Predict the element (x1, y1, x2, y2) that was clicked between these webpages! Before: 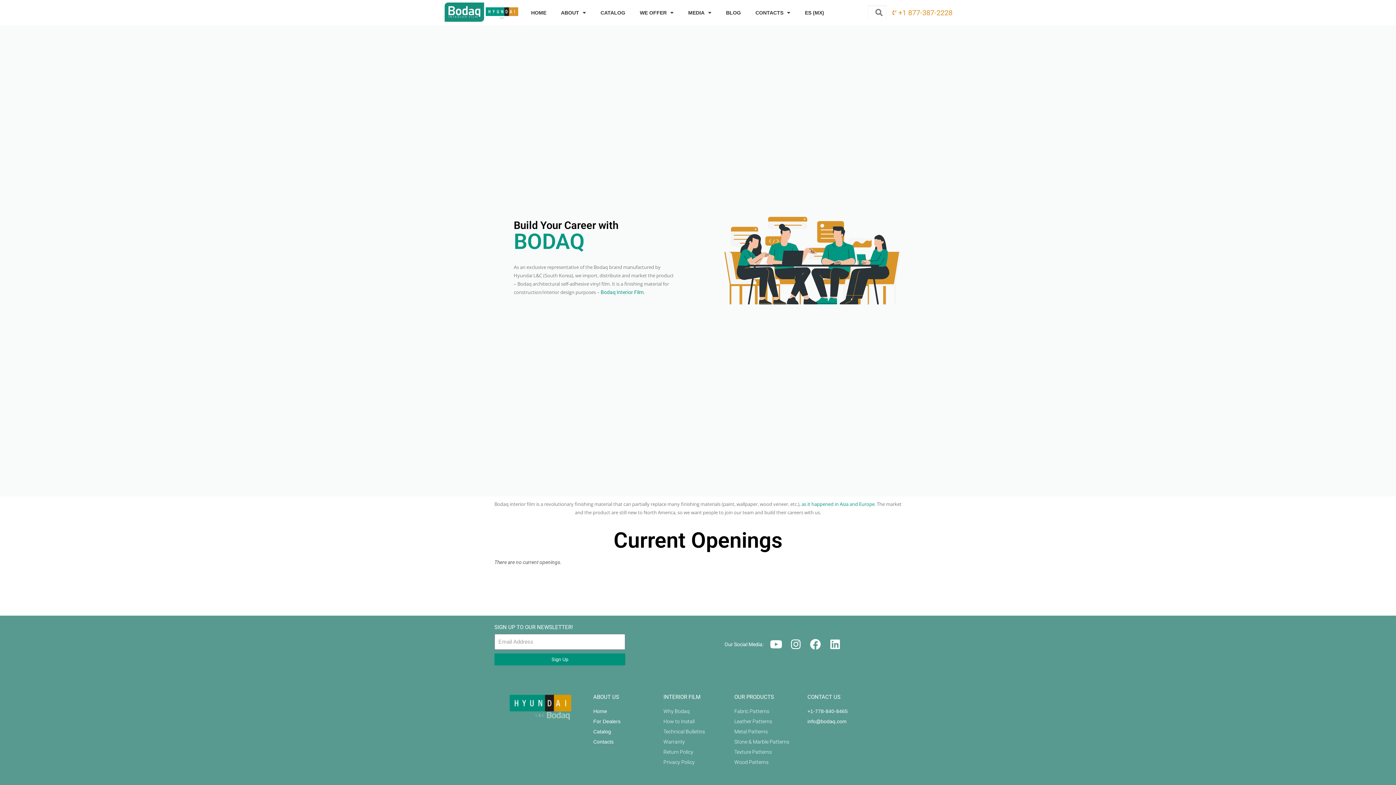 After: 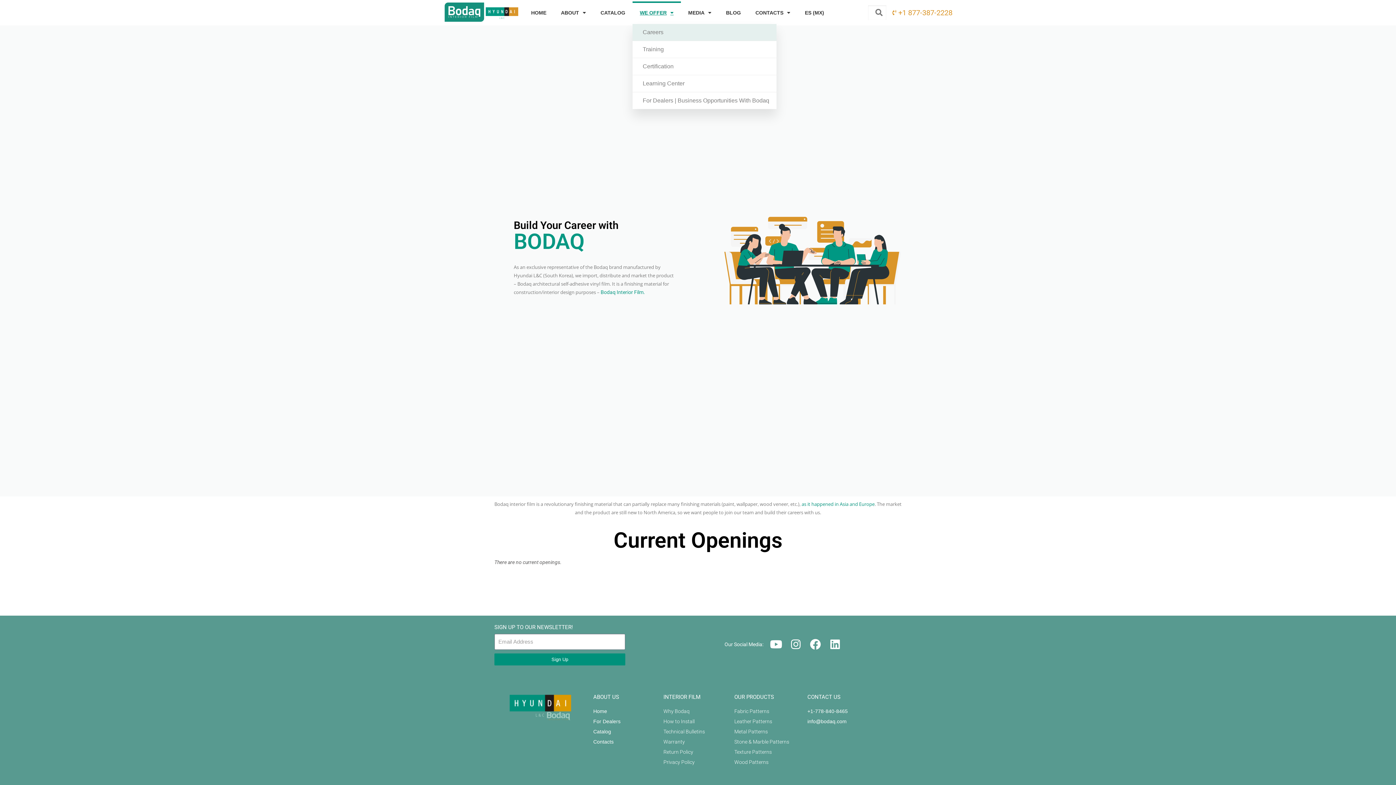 Action: label: WE OFFER bbox: (632, 1, 681, 24)